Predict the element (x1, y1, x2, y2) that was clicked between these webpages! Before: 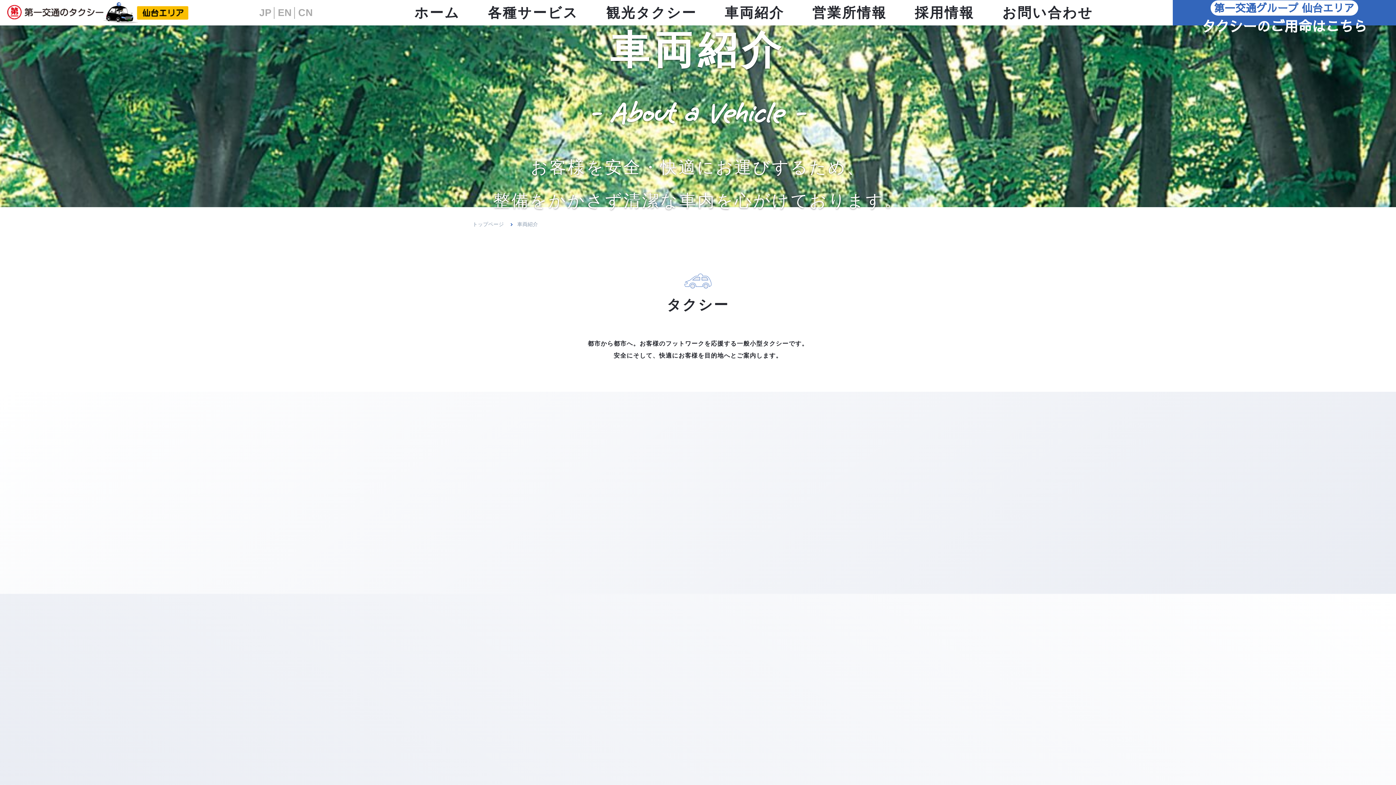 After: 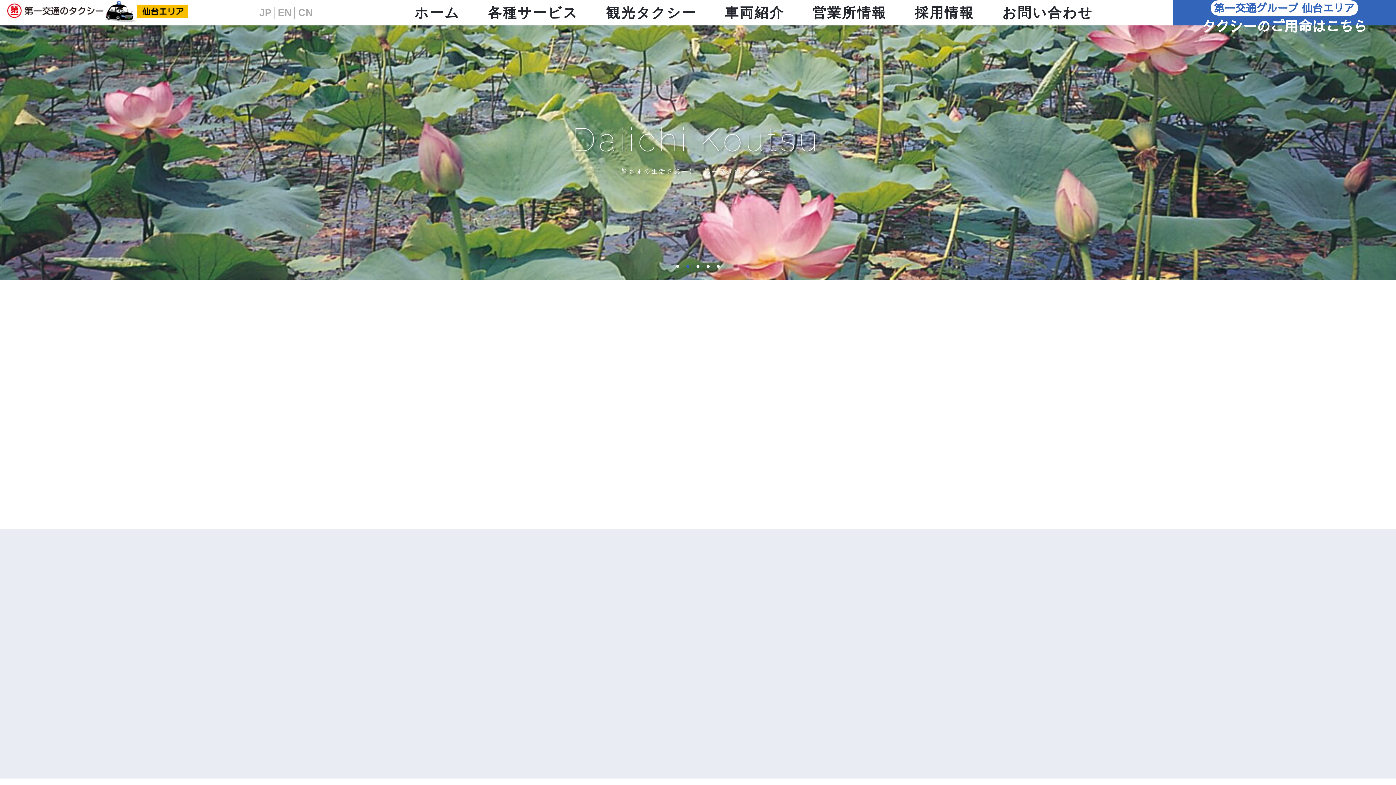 Action: bbox: (0, 18, 188, 24)